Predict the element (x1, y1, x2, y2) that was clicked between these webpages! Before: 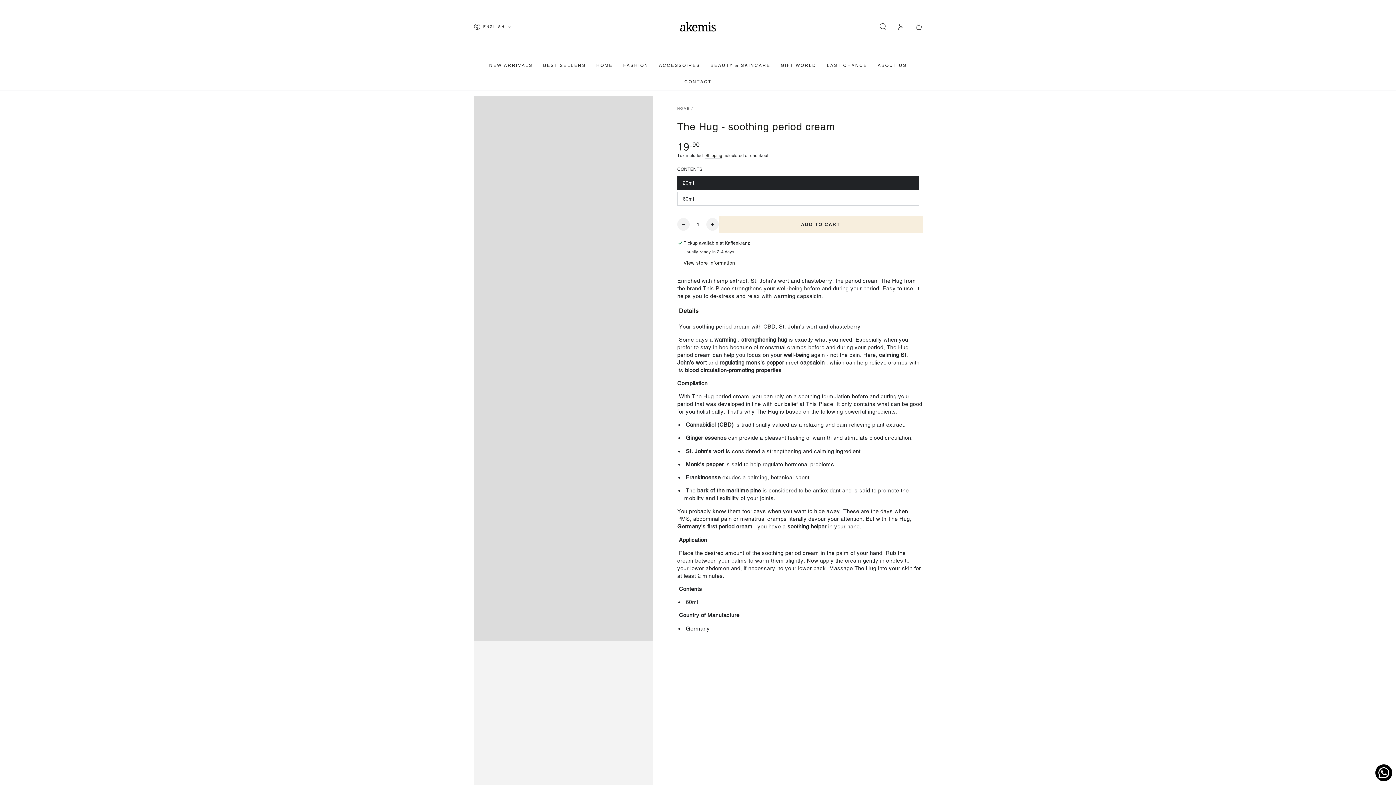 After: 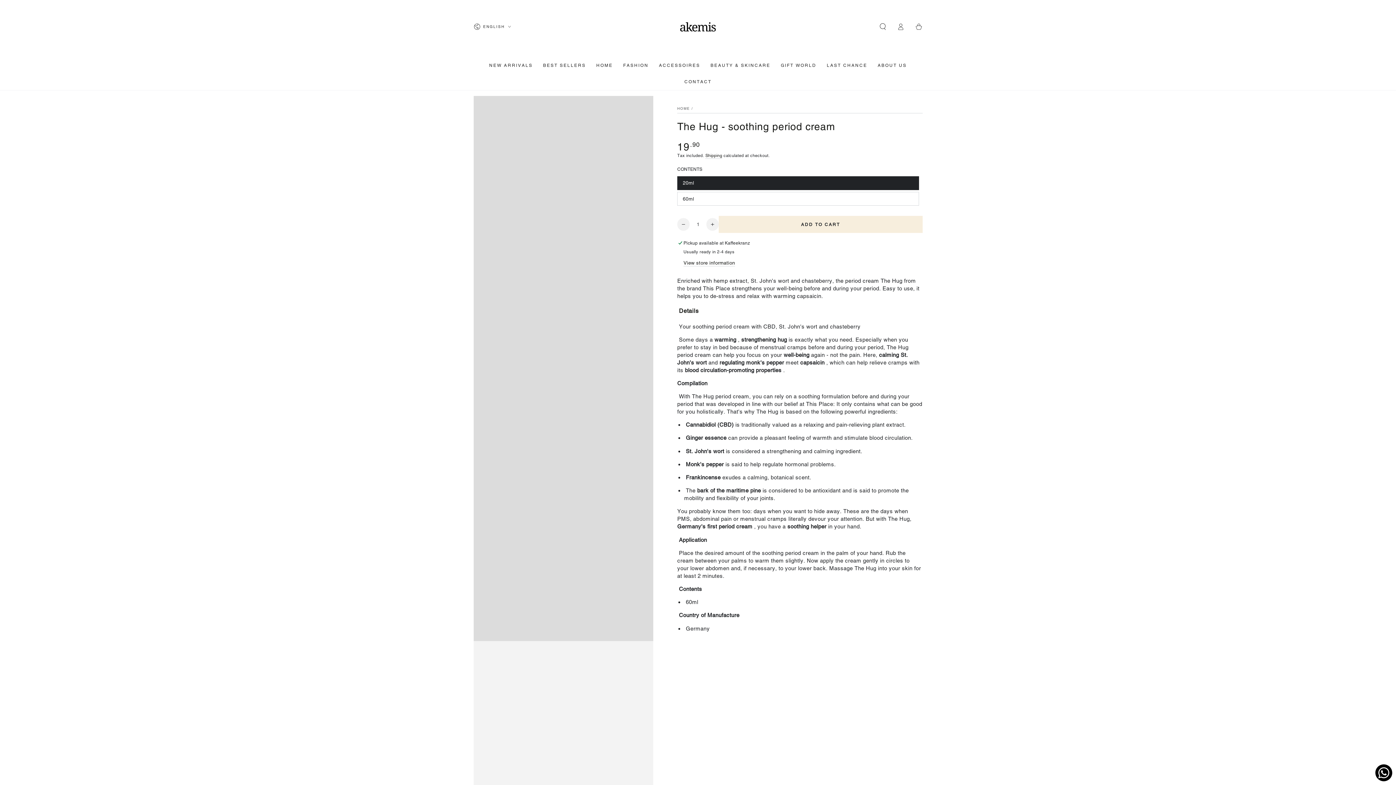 Action: label: Send a message via WhatsApp bbox: (1375, 764, 1392, 781)